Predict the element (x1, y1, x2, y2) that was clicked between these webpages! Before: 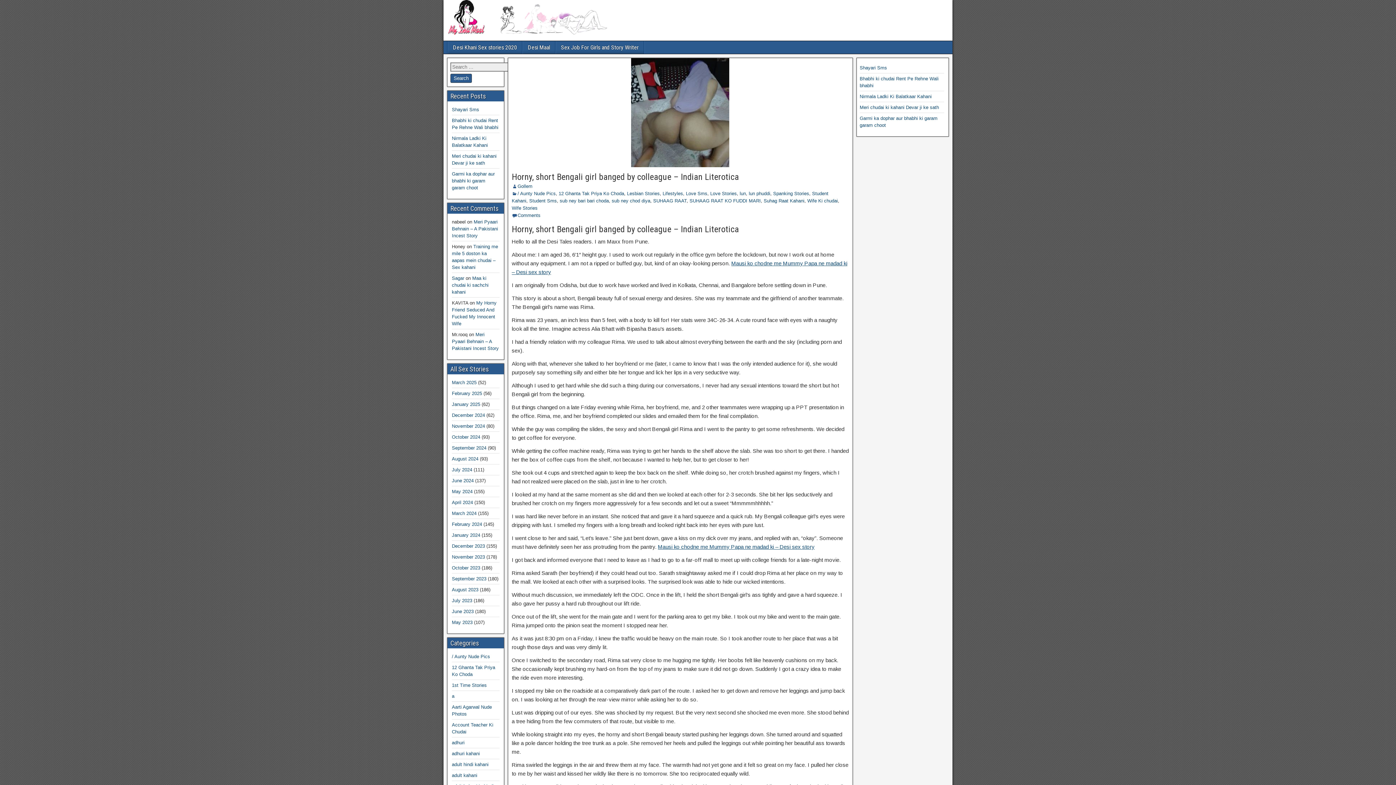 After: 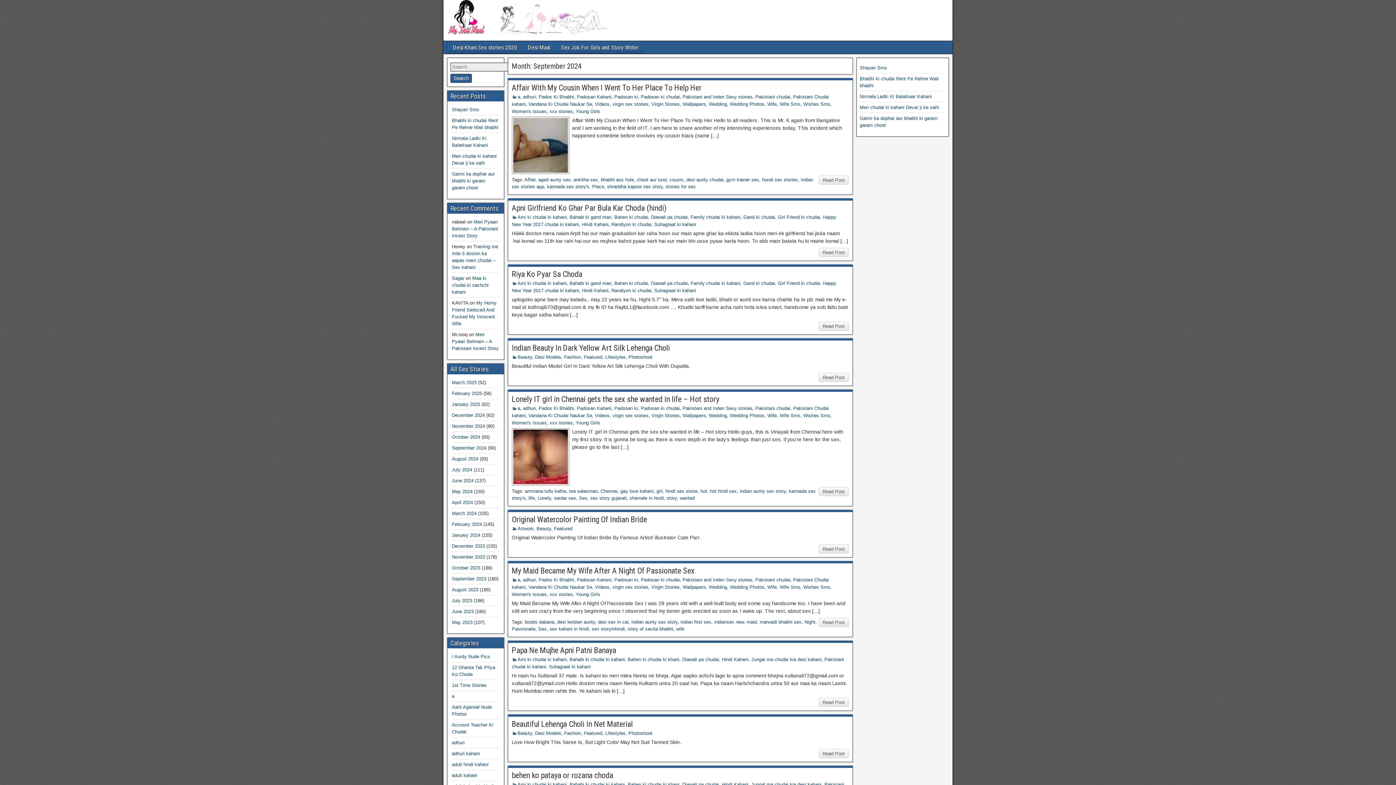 Action: label: September 2024 bbox: (452, 445, 486, 450)